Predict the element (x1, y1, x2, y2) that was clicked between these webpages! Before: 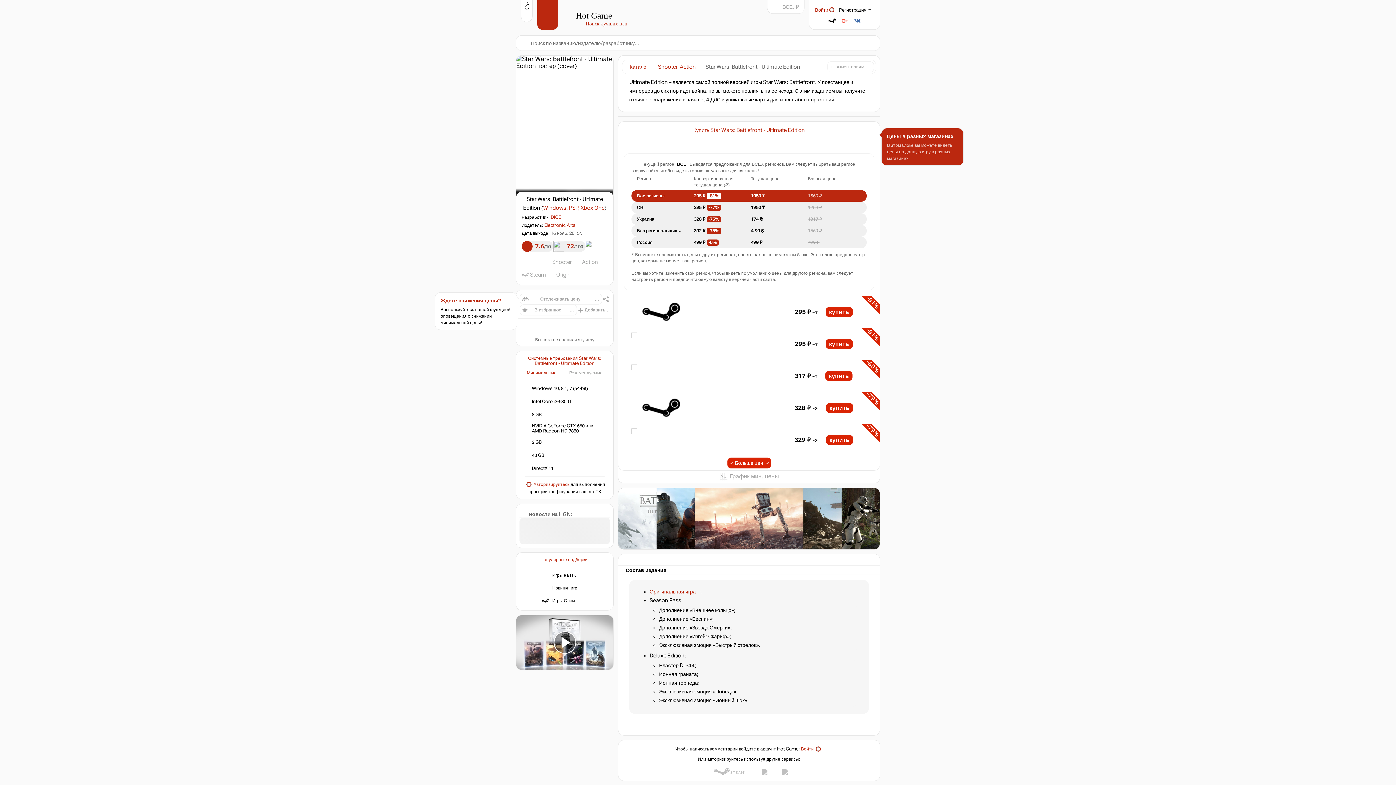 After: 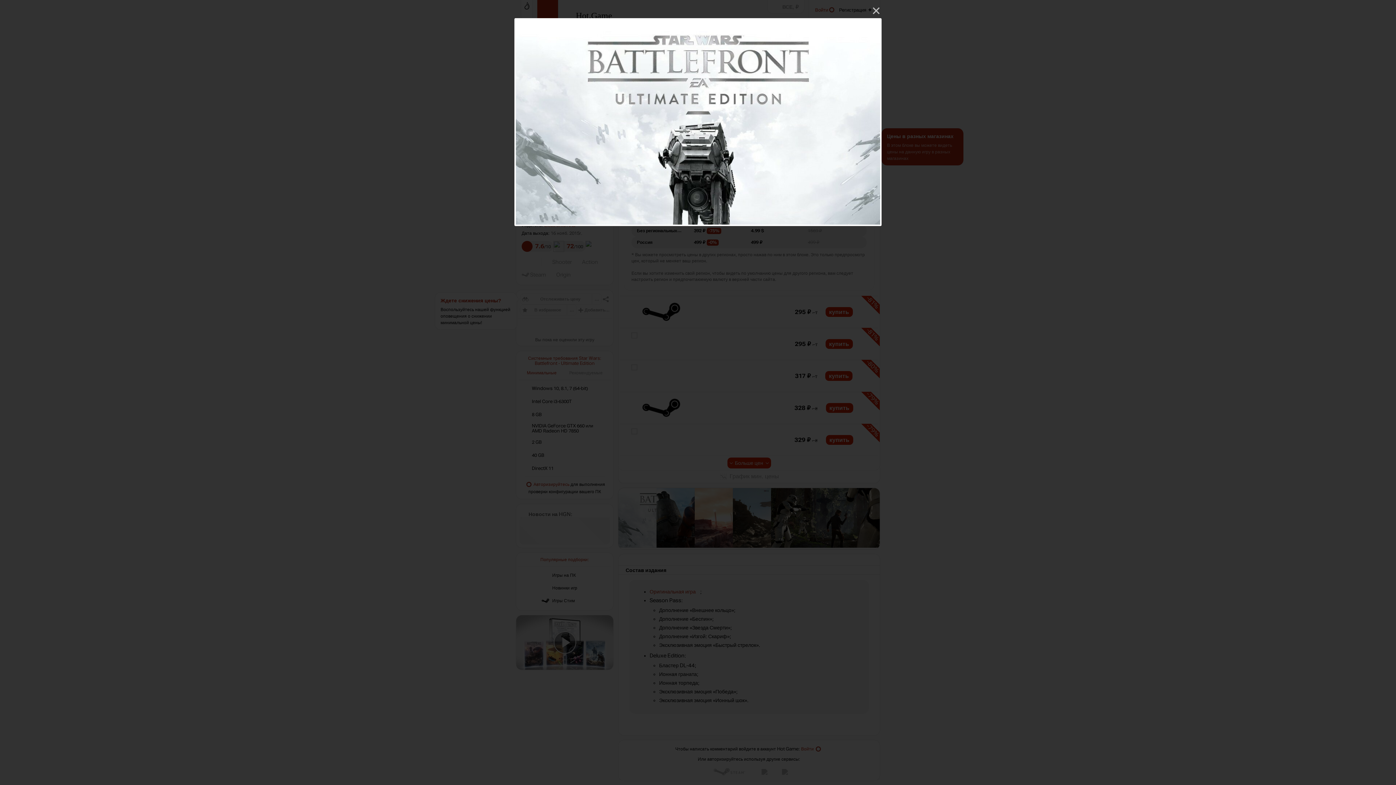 Action: bbox: (618, 544, 727, 550)